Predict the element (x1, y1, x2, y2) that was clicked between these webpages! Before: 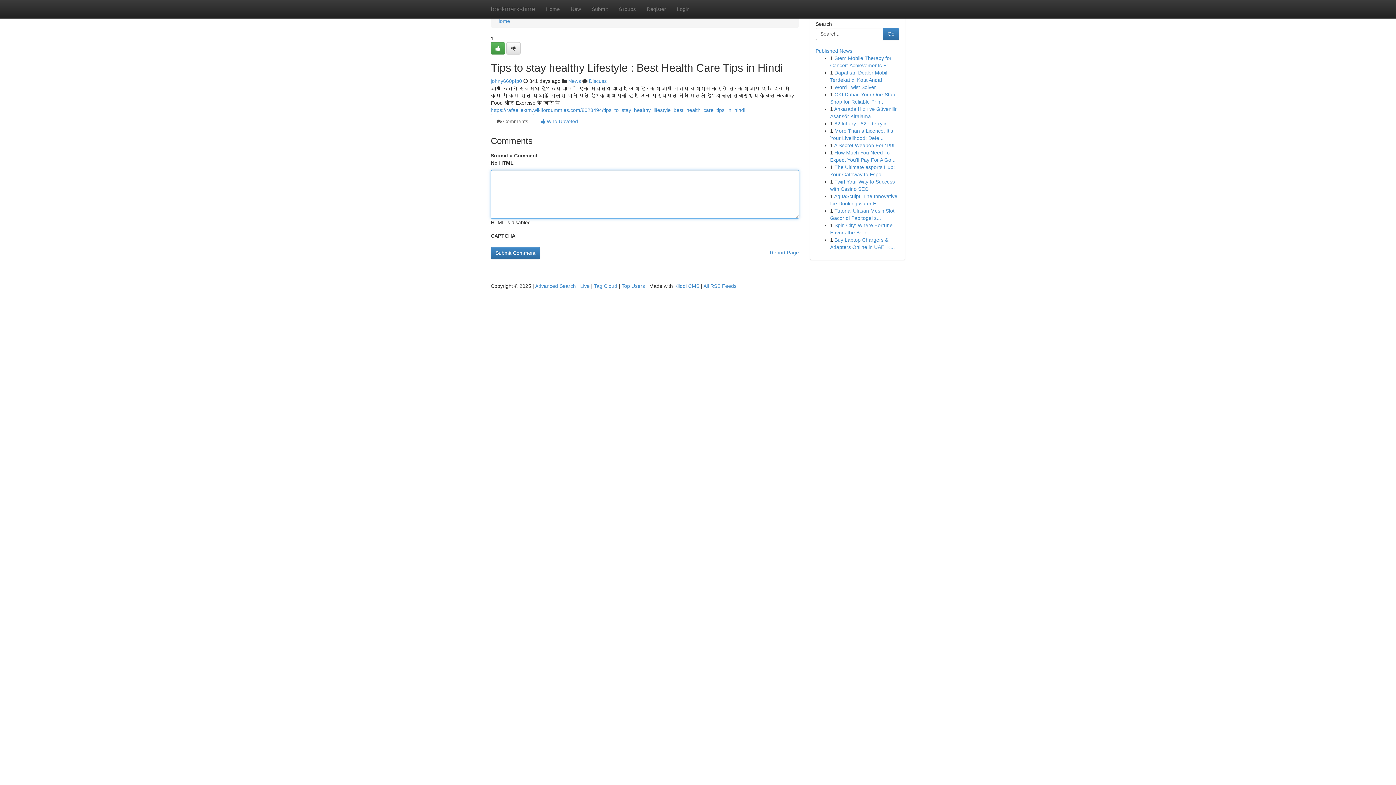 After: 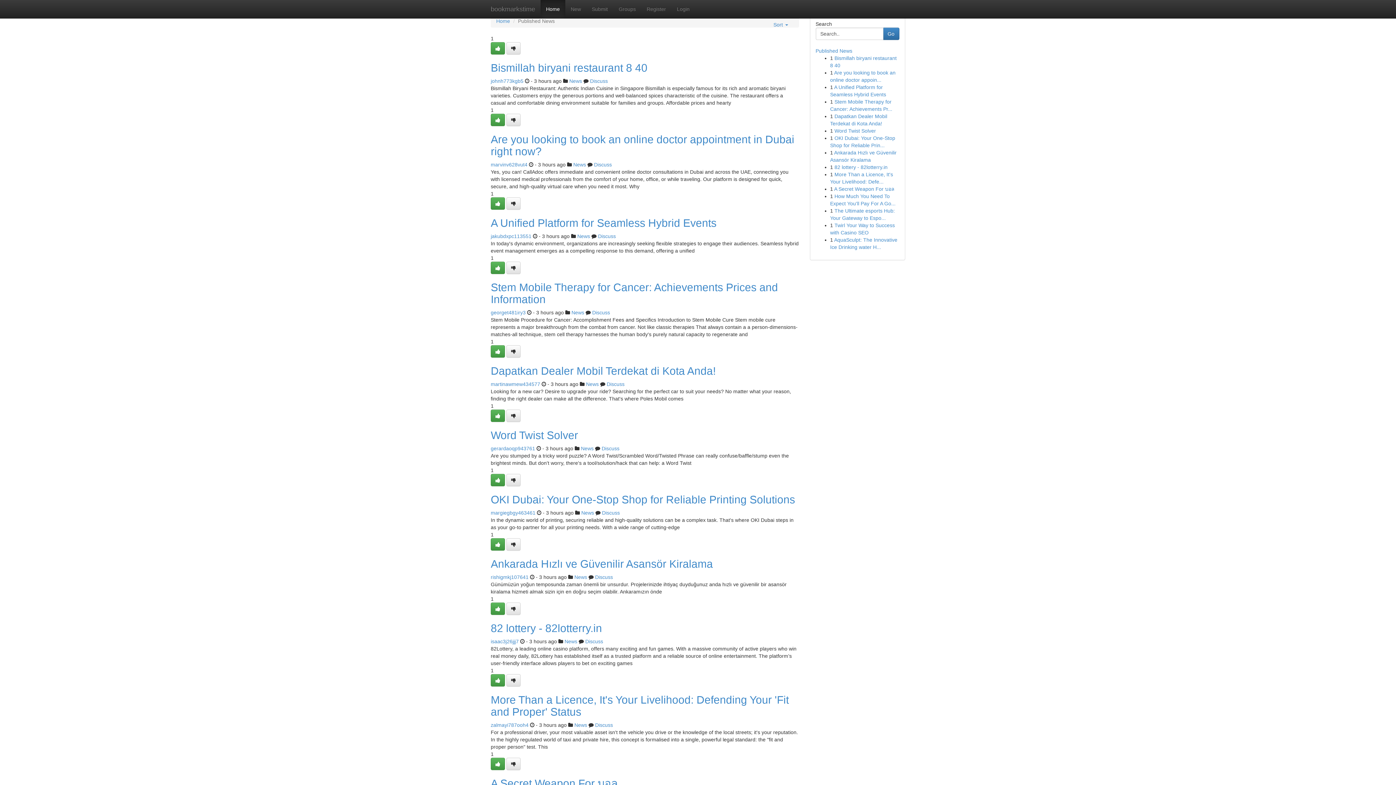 Action: label: bookmarkstime bbox: (485, 0, 540, 18)